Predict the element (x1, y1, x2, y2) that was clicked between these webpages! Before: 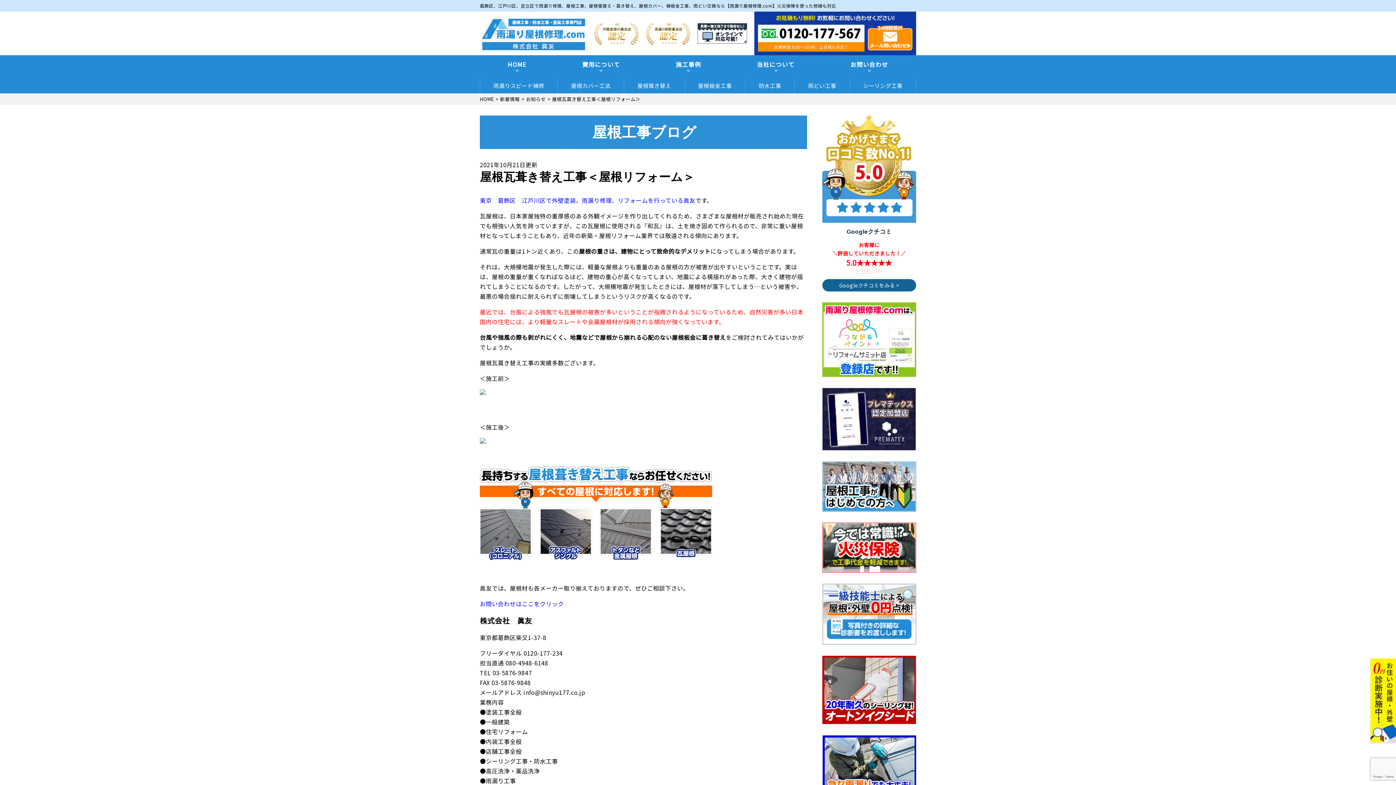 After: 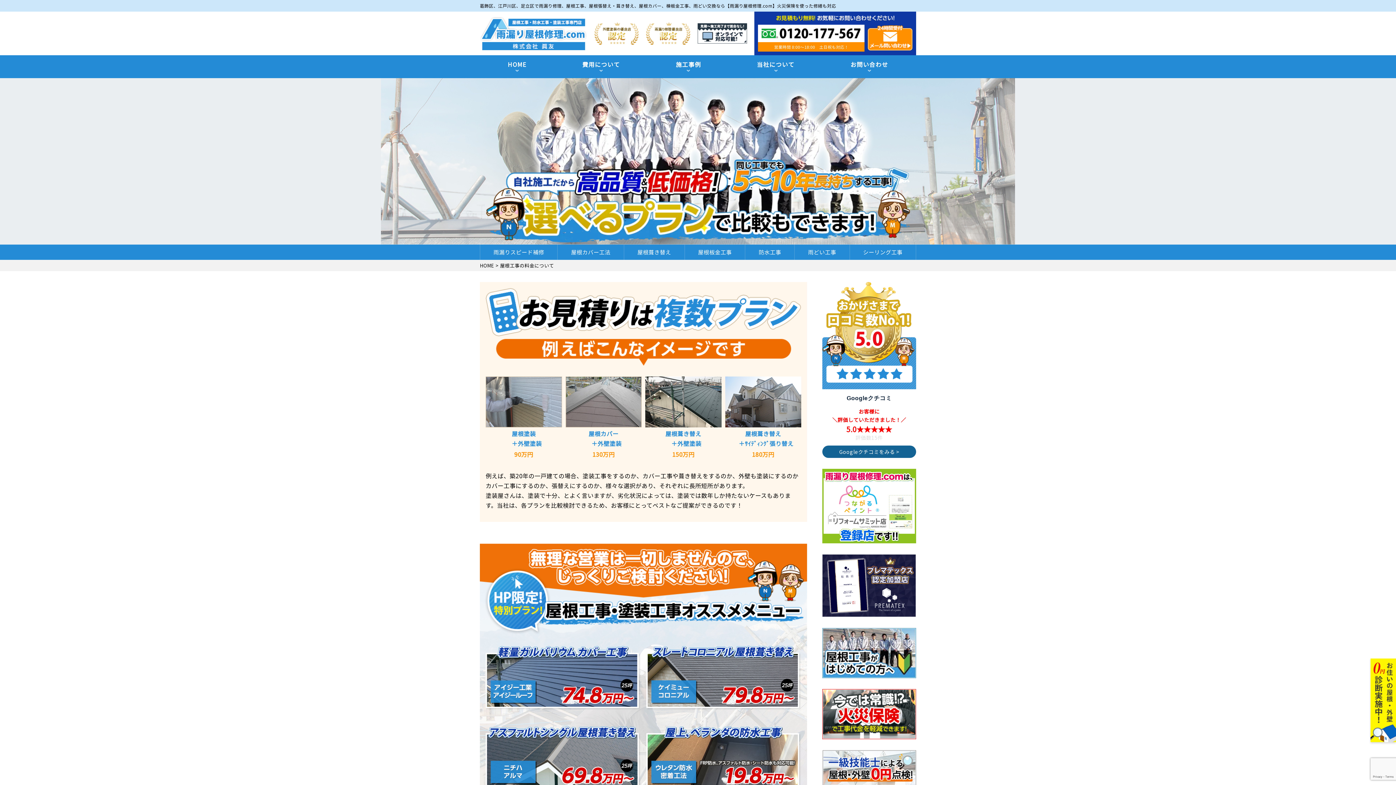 Action: bbox: (554, 55, 648, 78) label: 費用について